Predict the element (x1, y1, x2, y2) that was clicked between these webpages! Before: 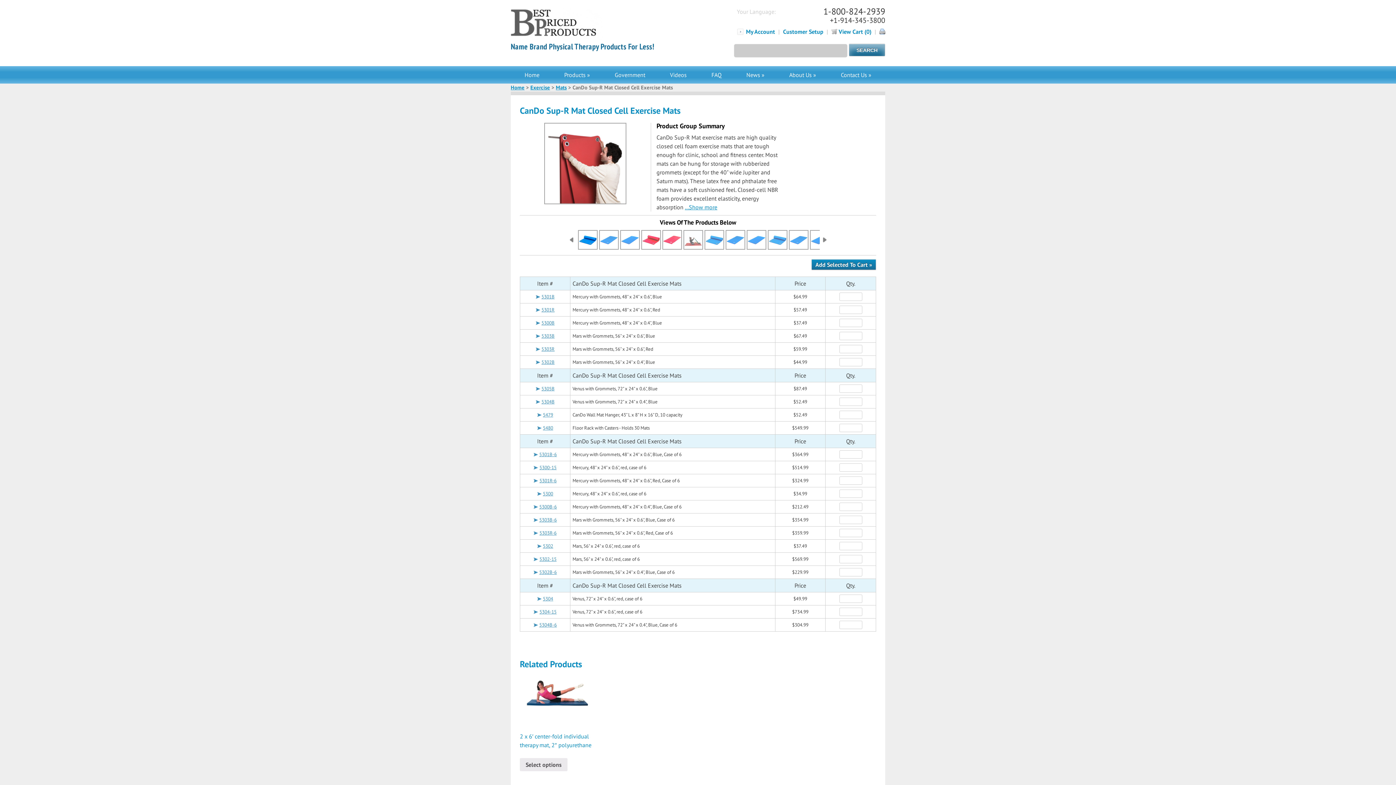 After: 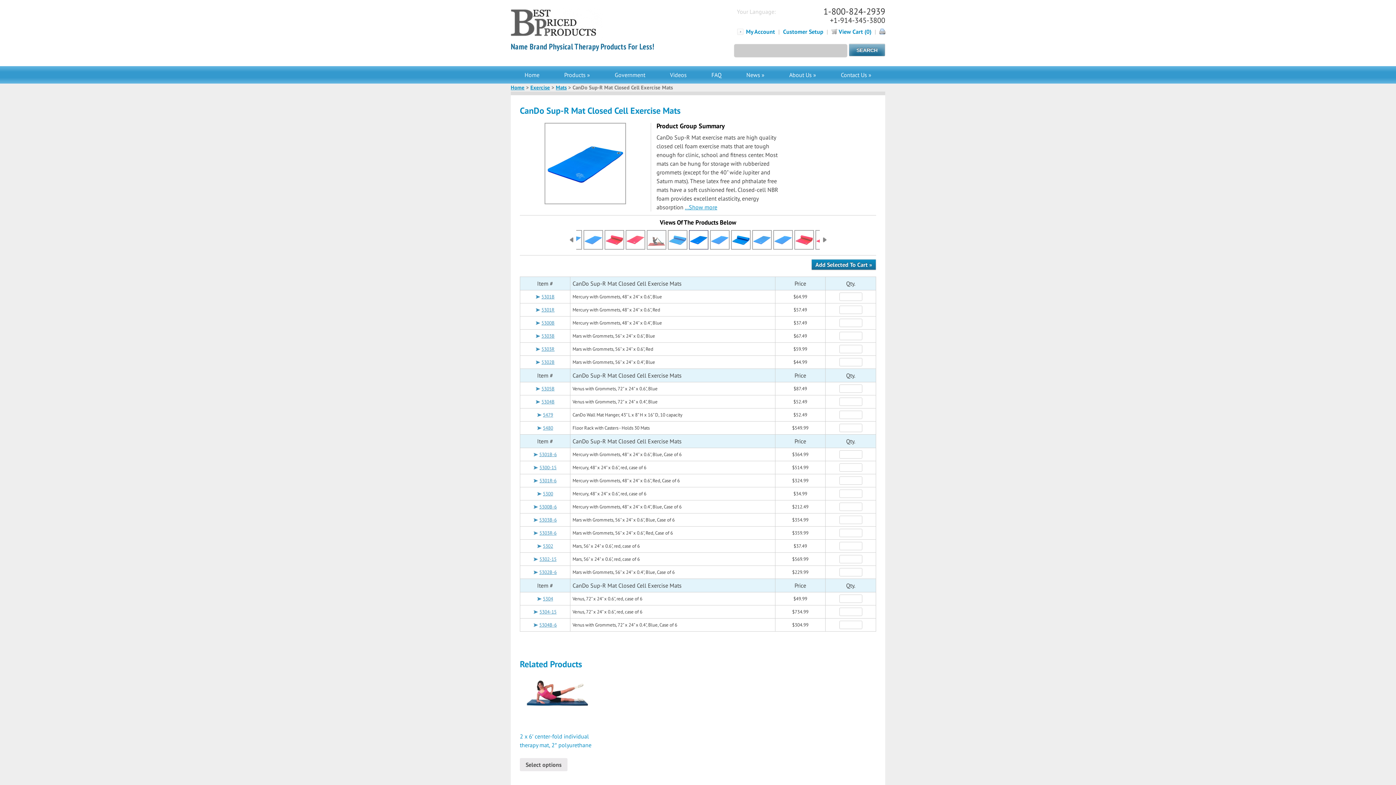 Action: bbox: (726, 230, 744, 249)